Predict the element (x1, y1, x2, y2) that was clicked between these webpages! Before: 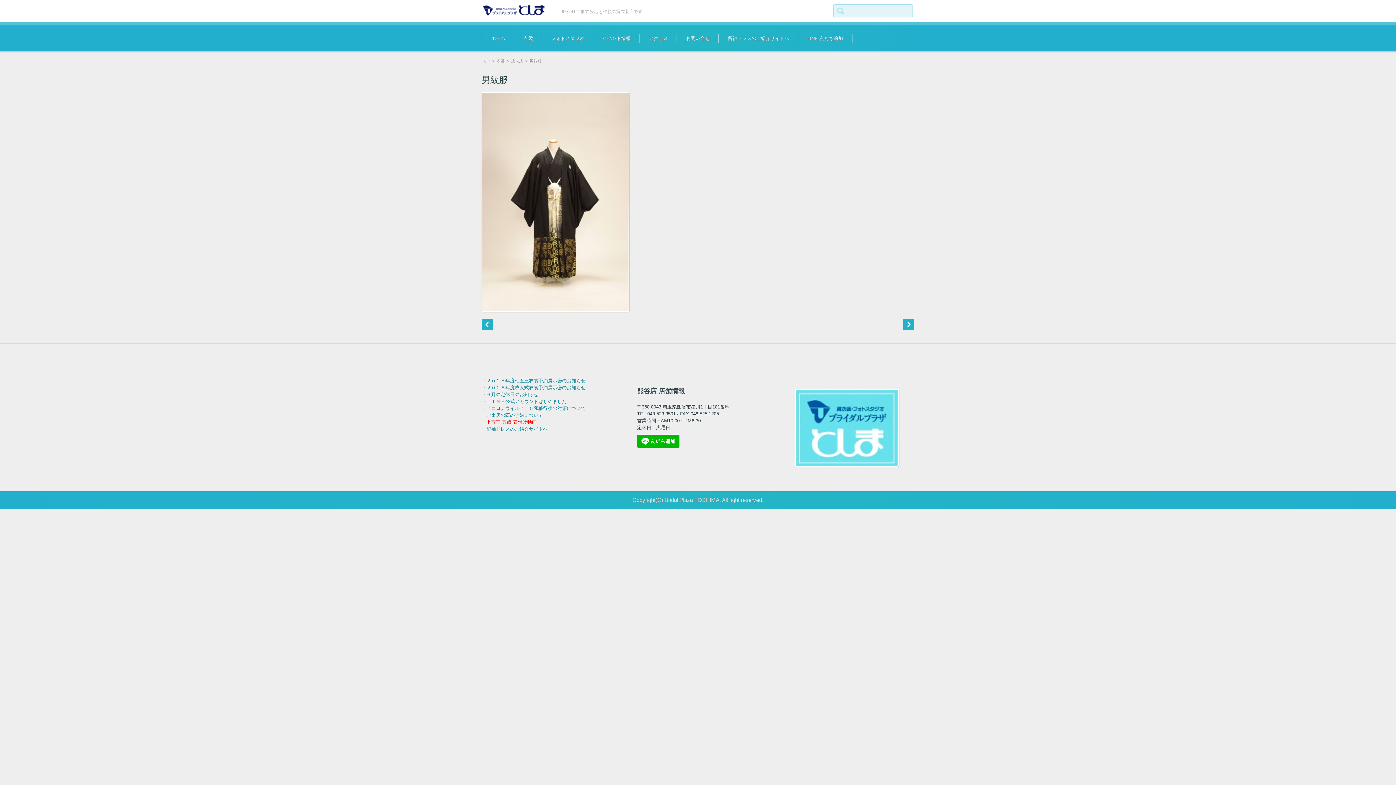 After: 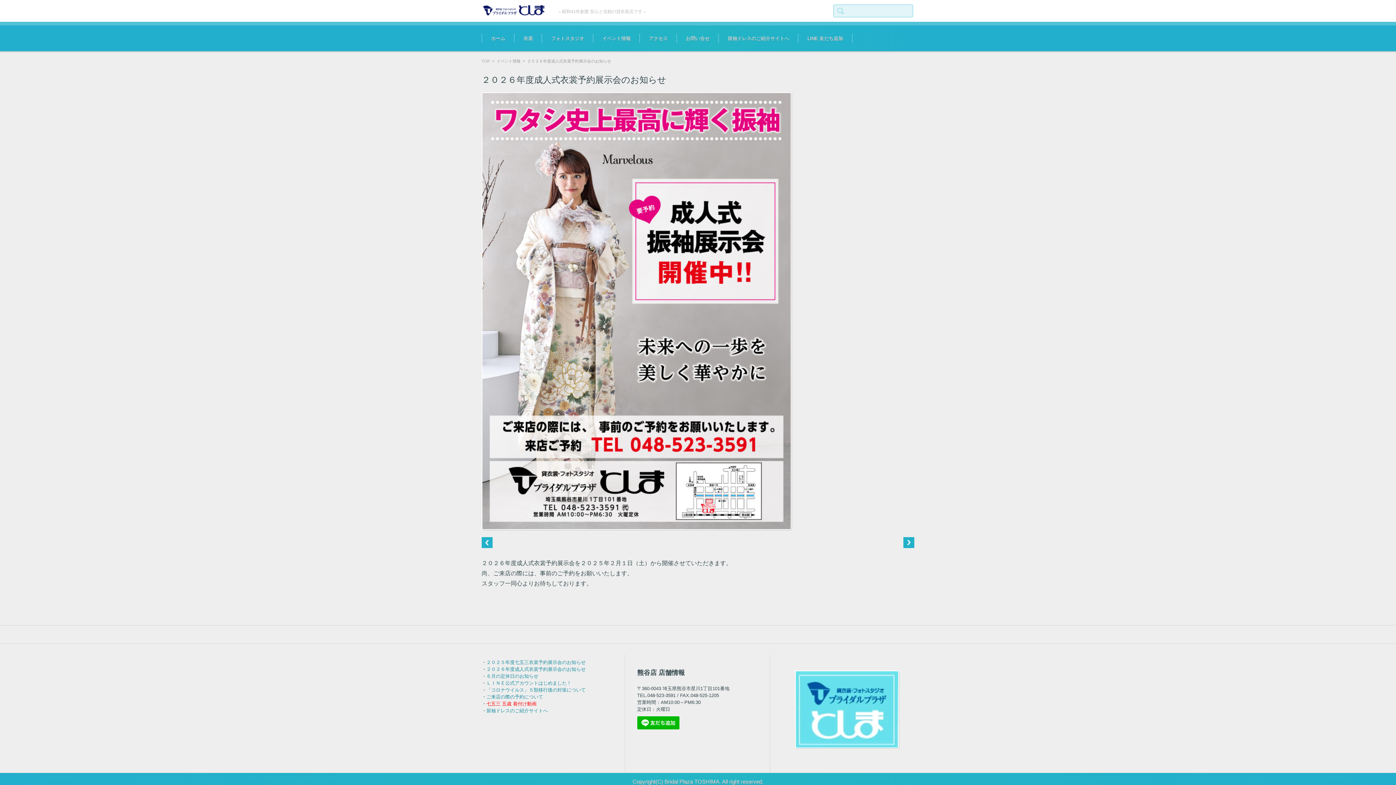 Action: bbox: (486, 385, 585, 390) label: ２０２６年度成人式衣裳予約展示会のお知らせ